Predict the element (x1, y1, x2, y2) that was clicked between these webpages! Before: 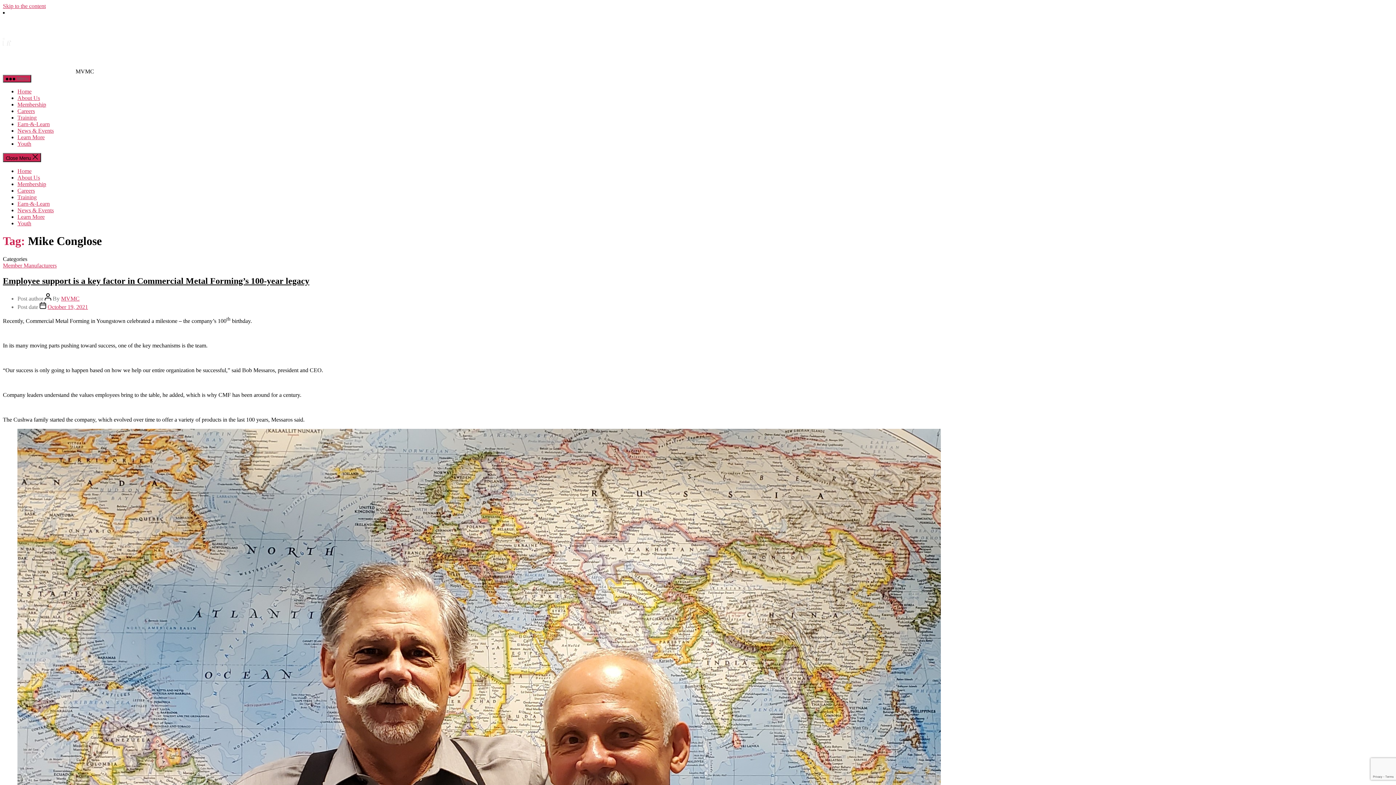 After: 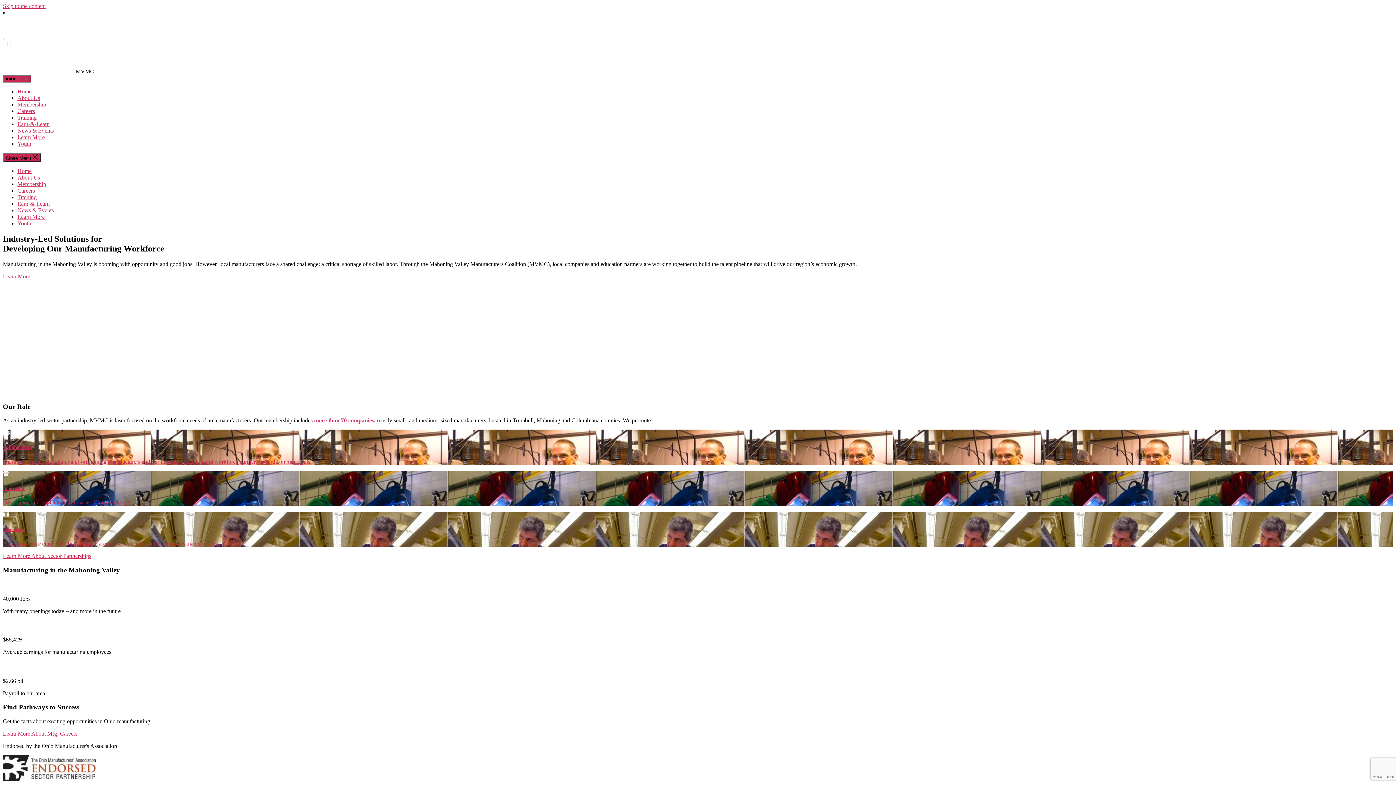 Action: bbox: (17, 88, 31, 94) label: Home